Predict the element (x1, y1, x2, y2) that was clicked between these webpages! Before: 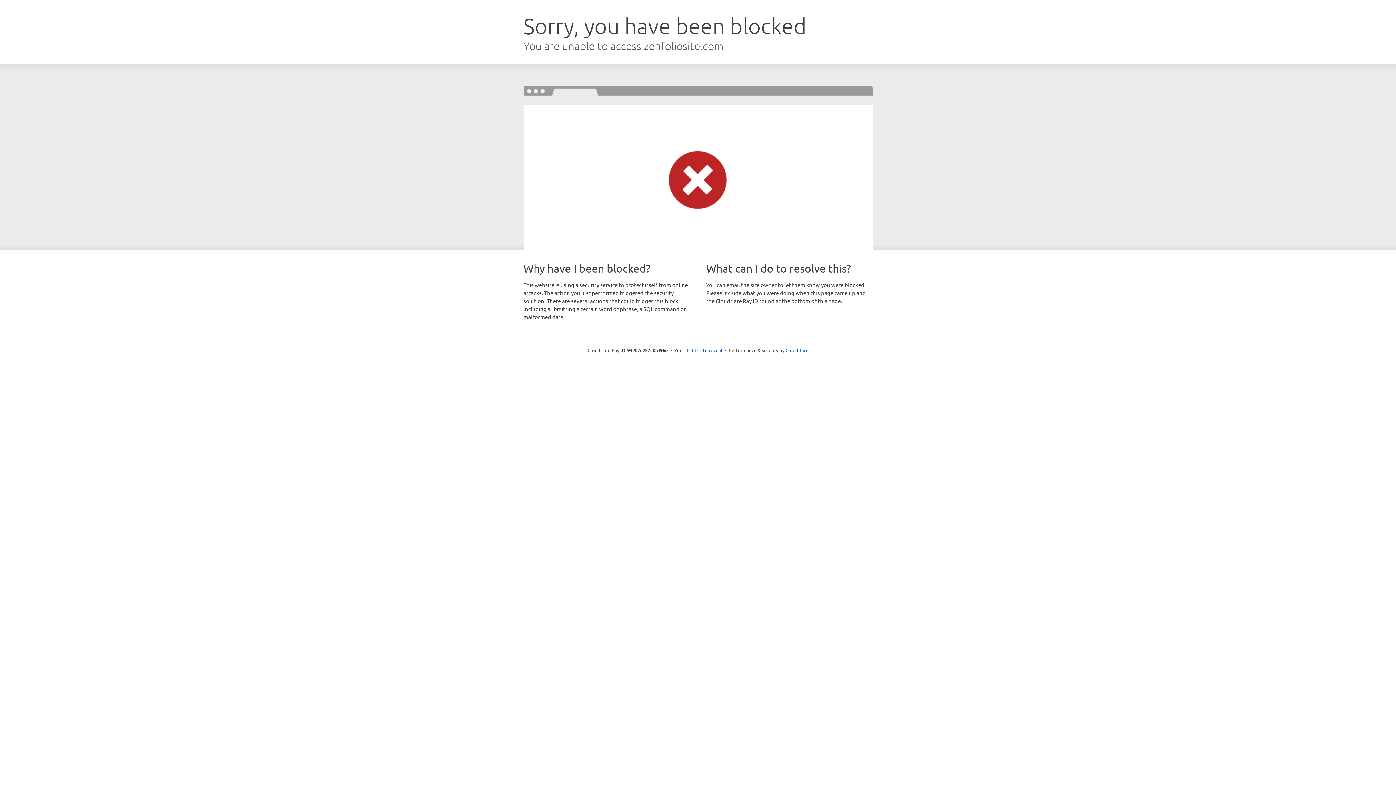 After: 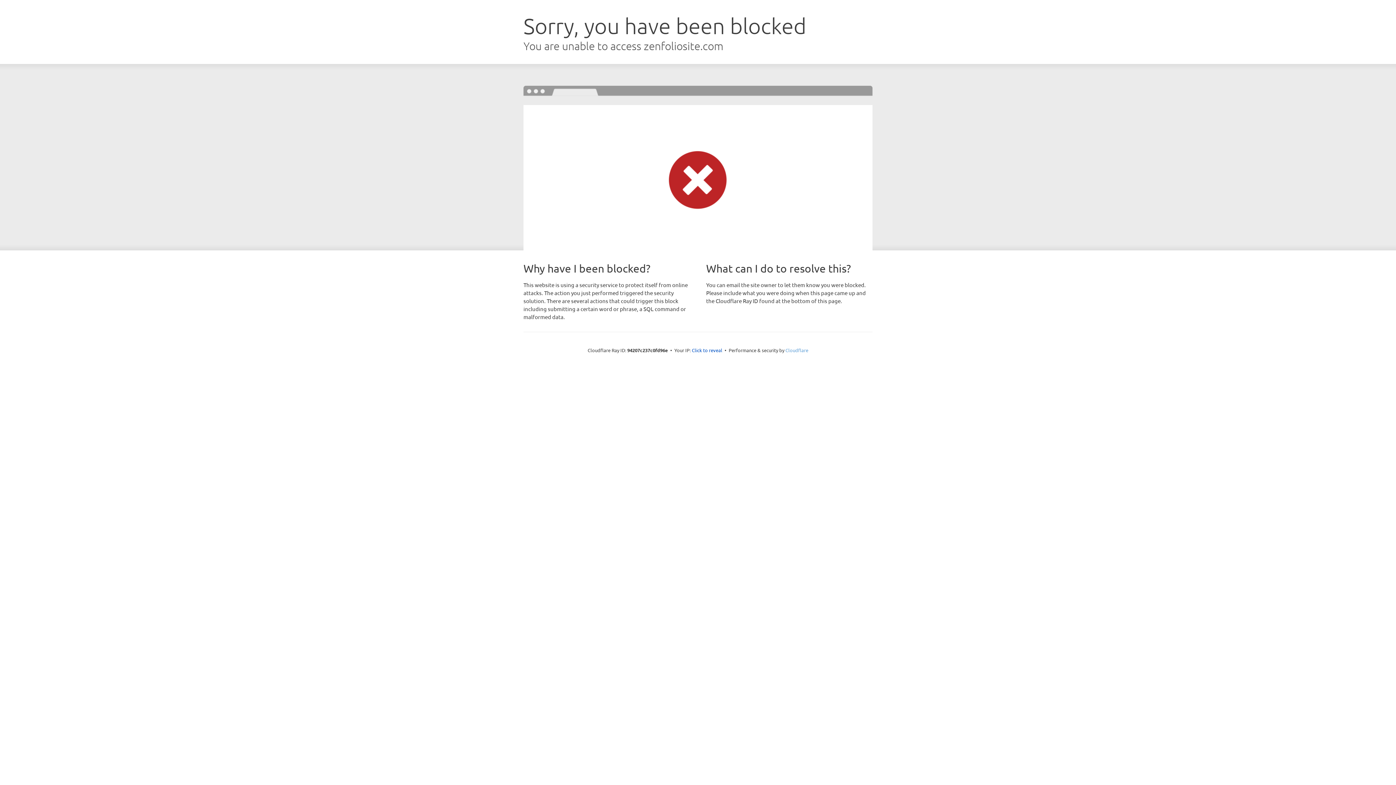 Action: label: Cloudflare bbox: (785, 347, 808, 353)